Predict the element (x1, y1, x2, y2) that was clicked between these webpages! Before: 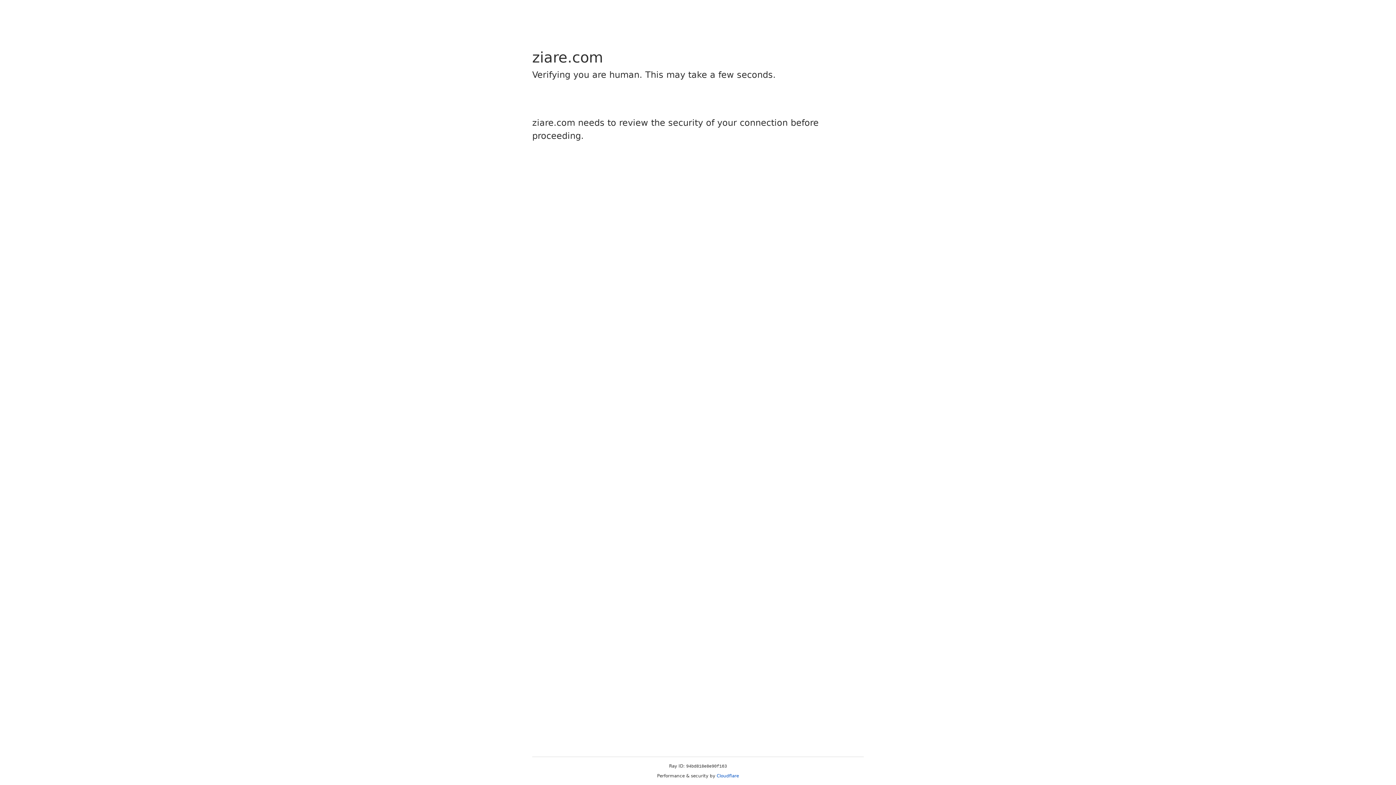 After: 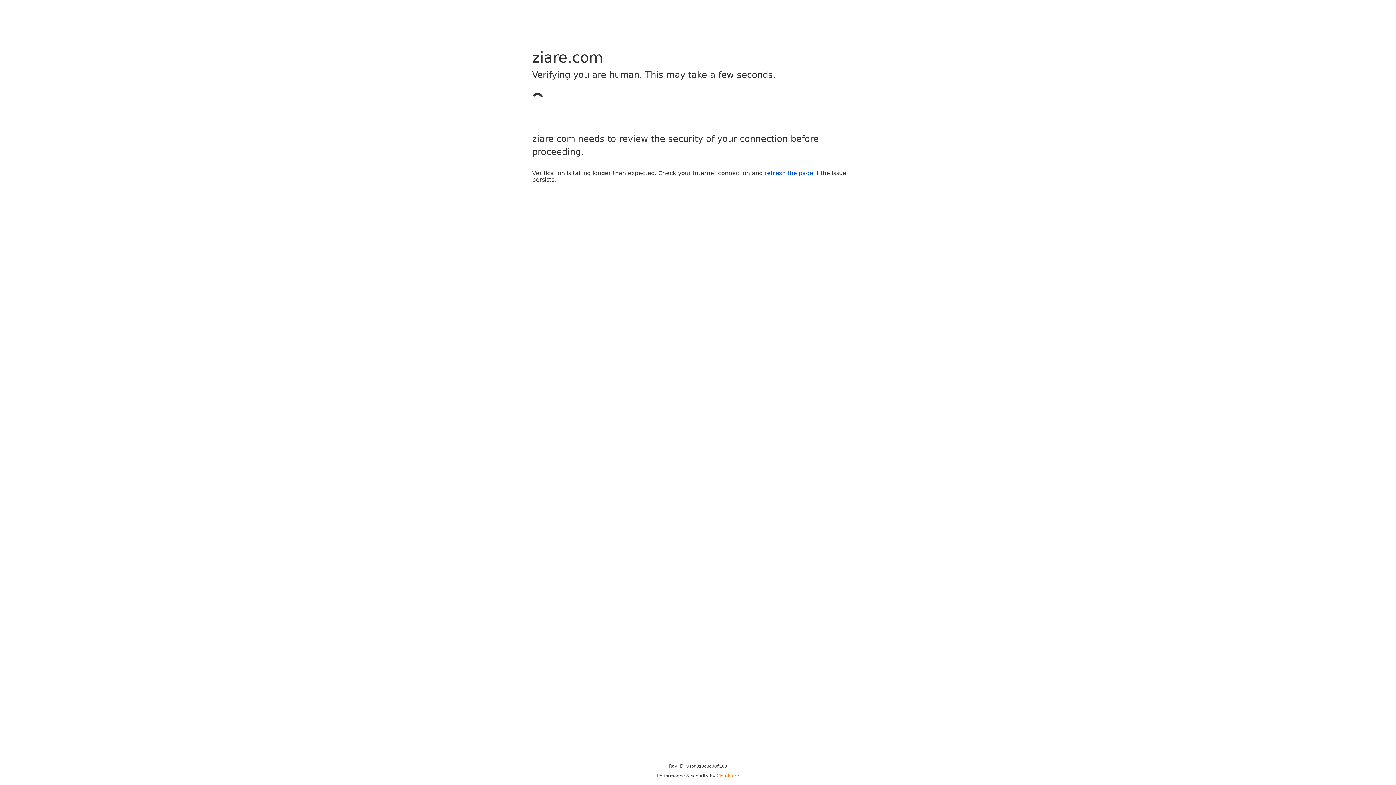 Action: label: Cloudflare bbox: (716, 773, 739, 778)